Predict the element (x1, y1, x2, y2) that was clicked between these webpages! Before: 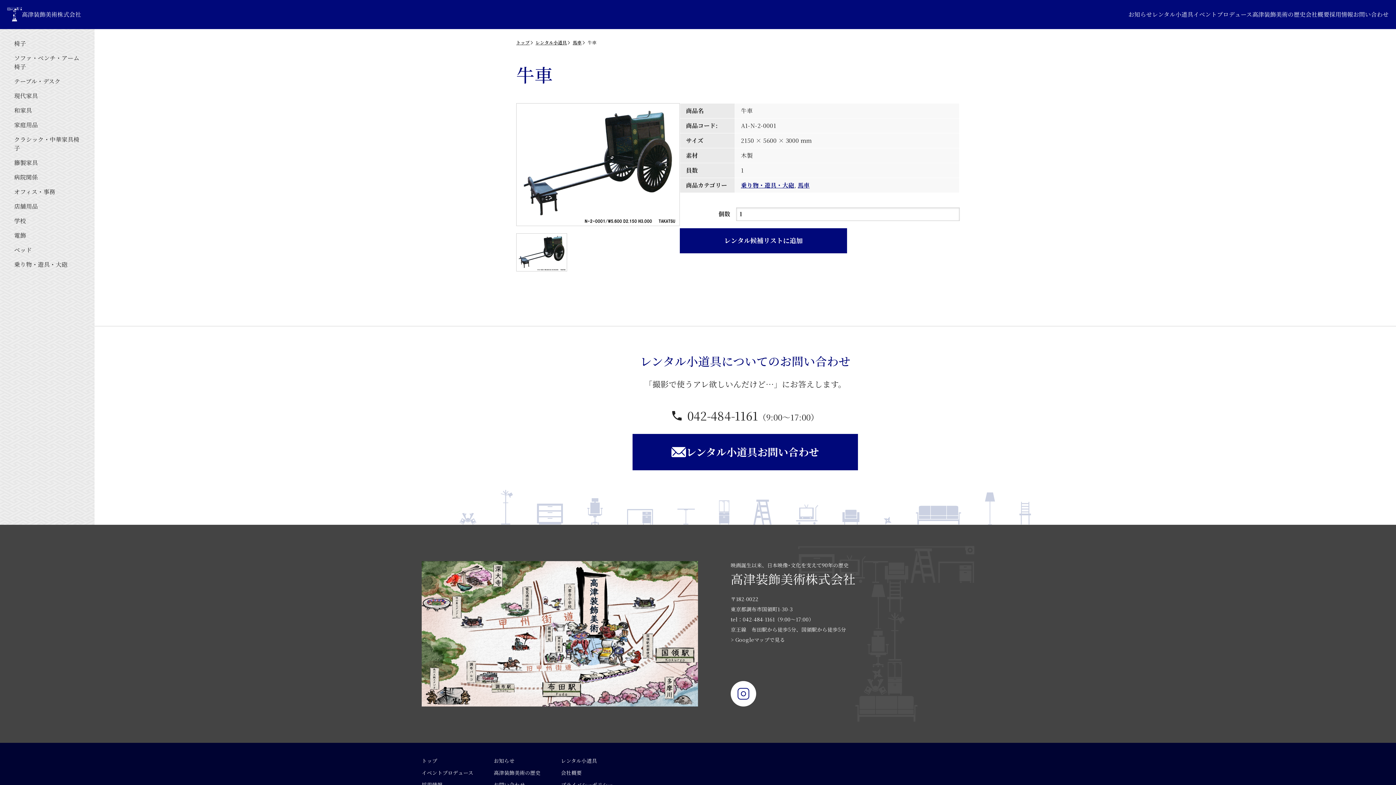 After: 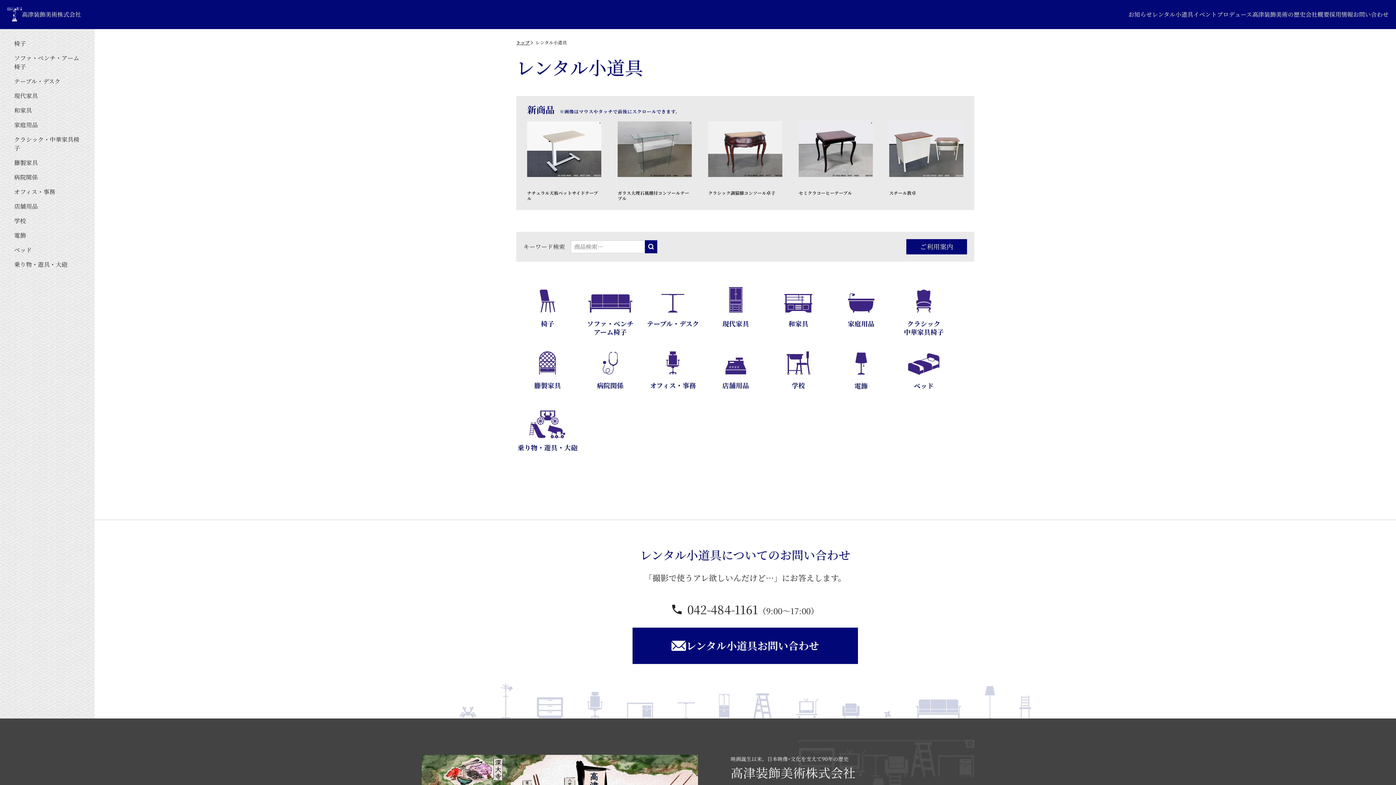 Action: label: レンタル小道具 bbox: (1152, 10, 1193, 18)